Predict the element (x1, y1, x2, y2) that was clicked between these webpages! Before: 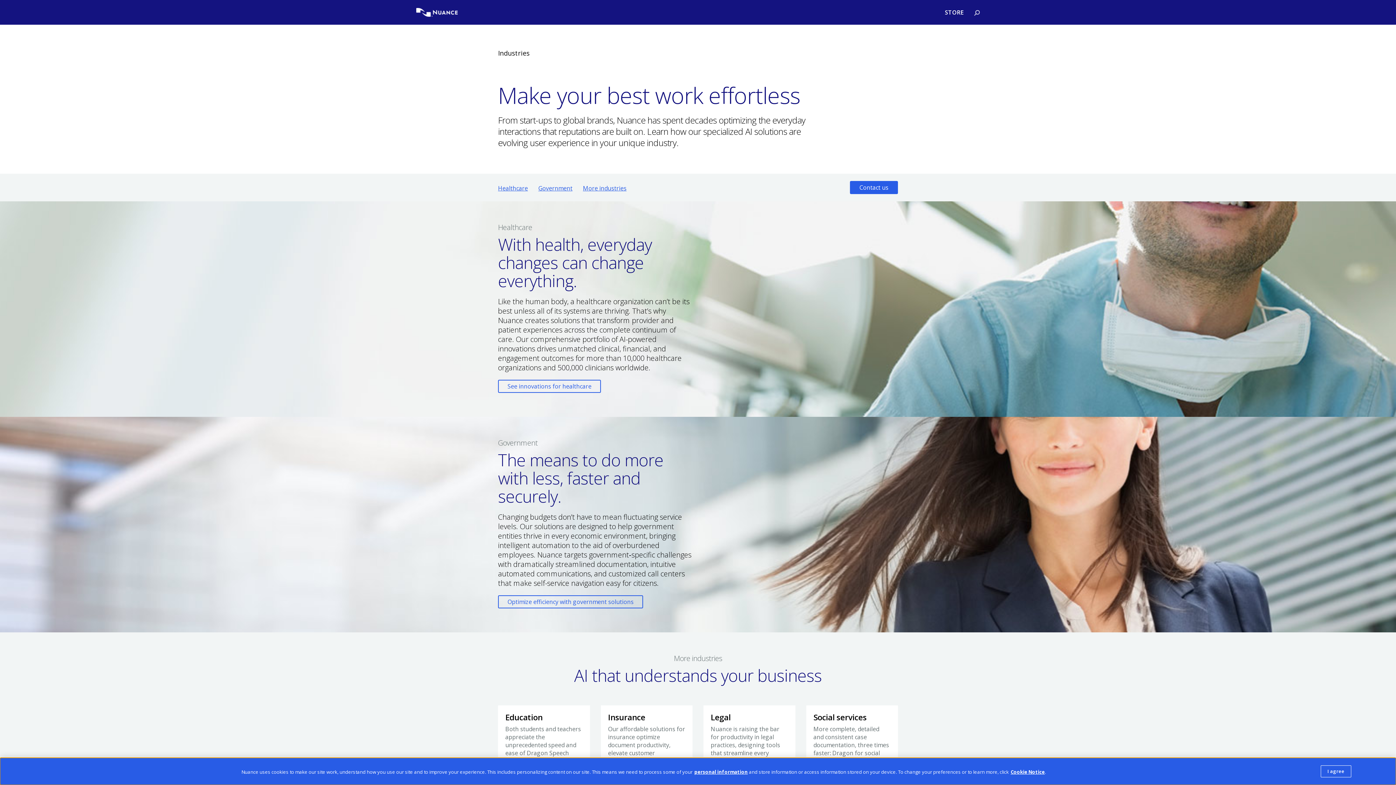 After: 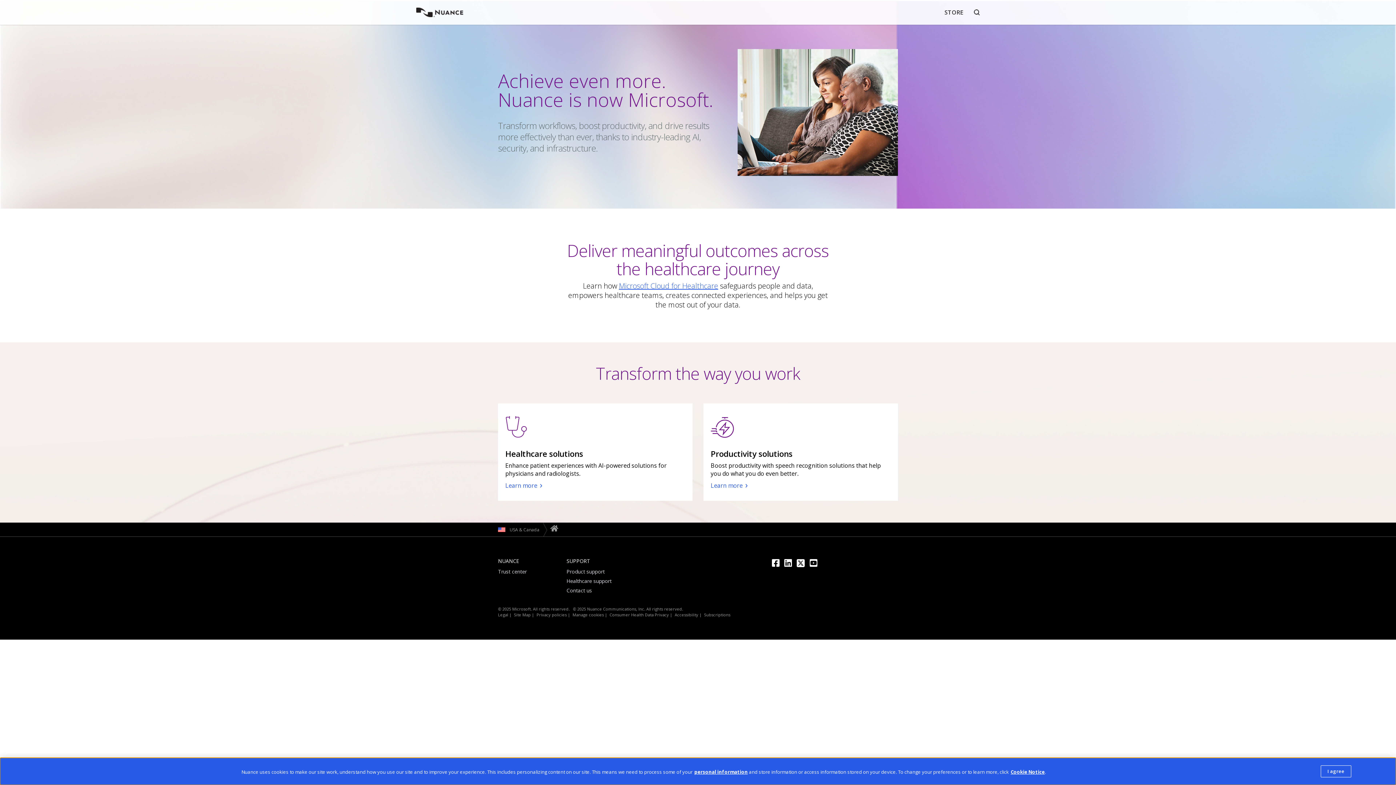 Action: label: Nuance.com bbox: (416, 8, 457, 16)